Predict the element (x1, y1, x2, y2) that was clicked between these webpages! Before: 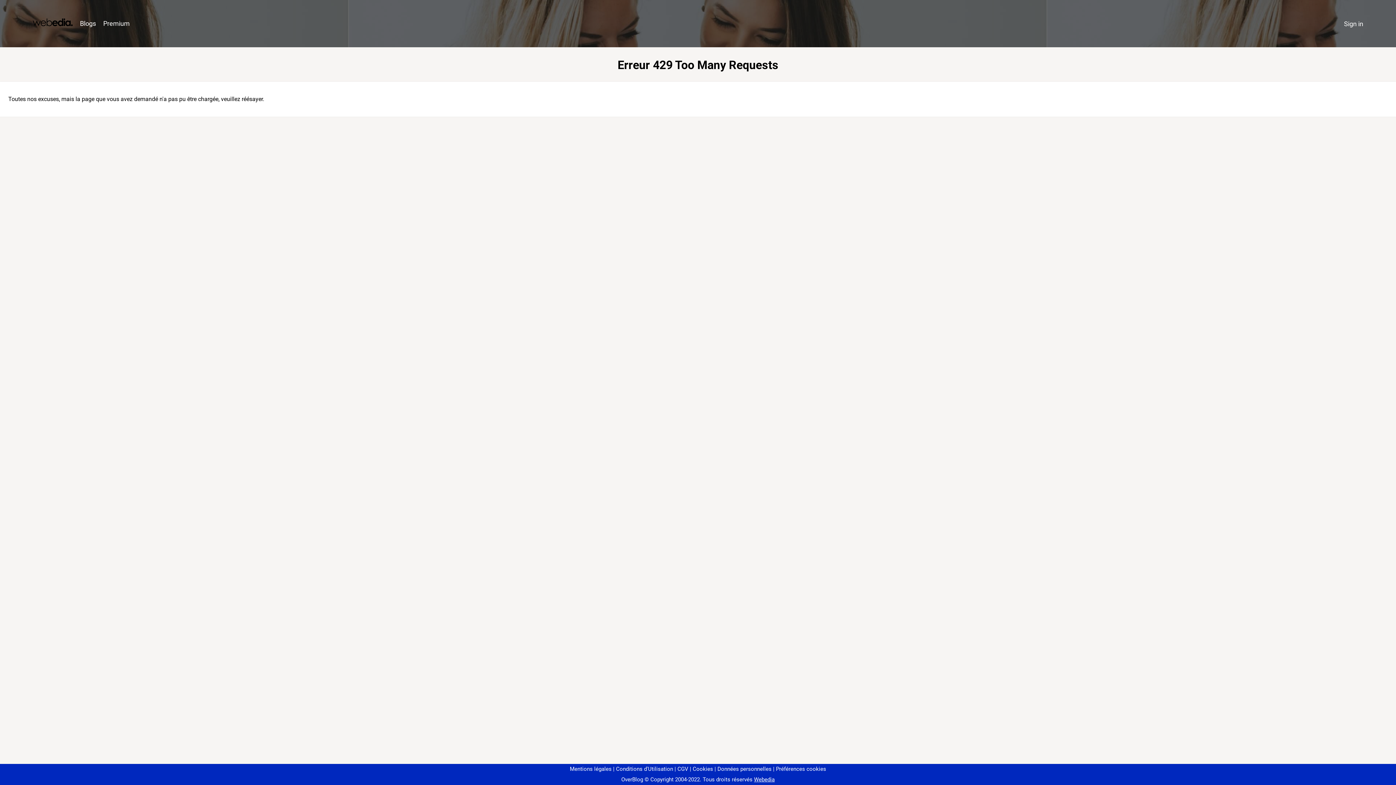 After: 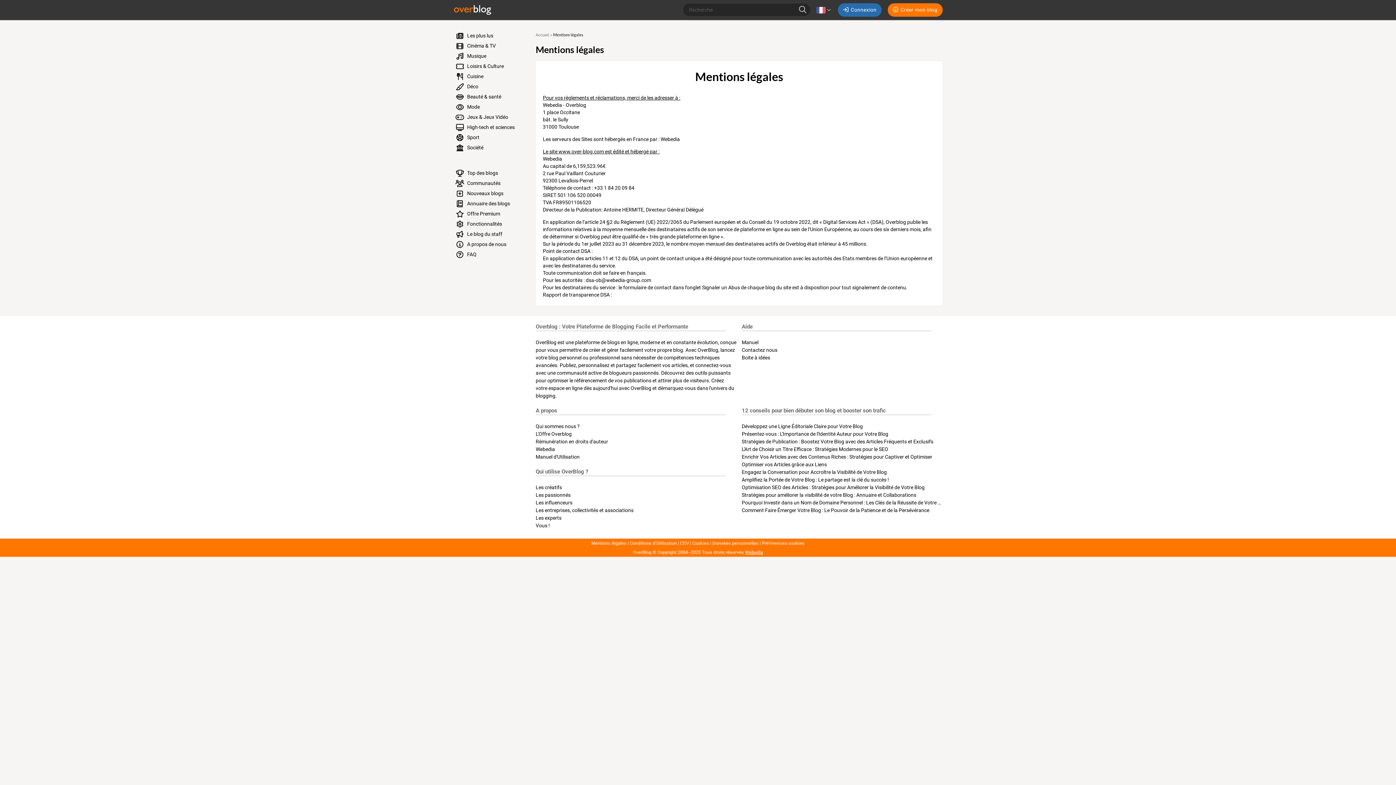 Action: bbox: (570, 766, 611, 772) label: Mentions légales